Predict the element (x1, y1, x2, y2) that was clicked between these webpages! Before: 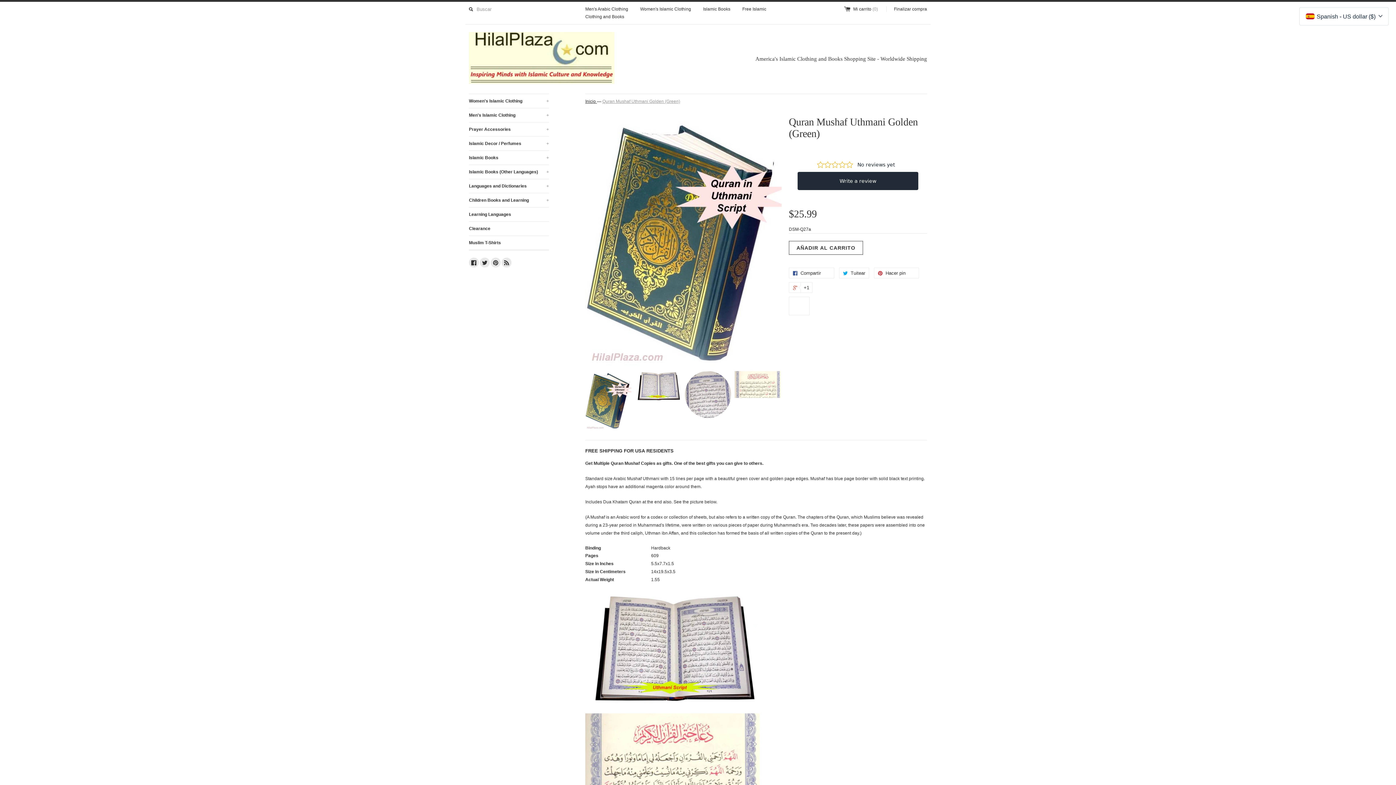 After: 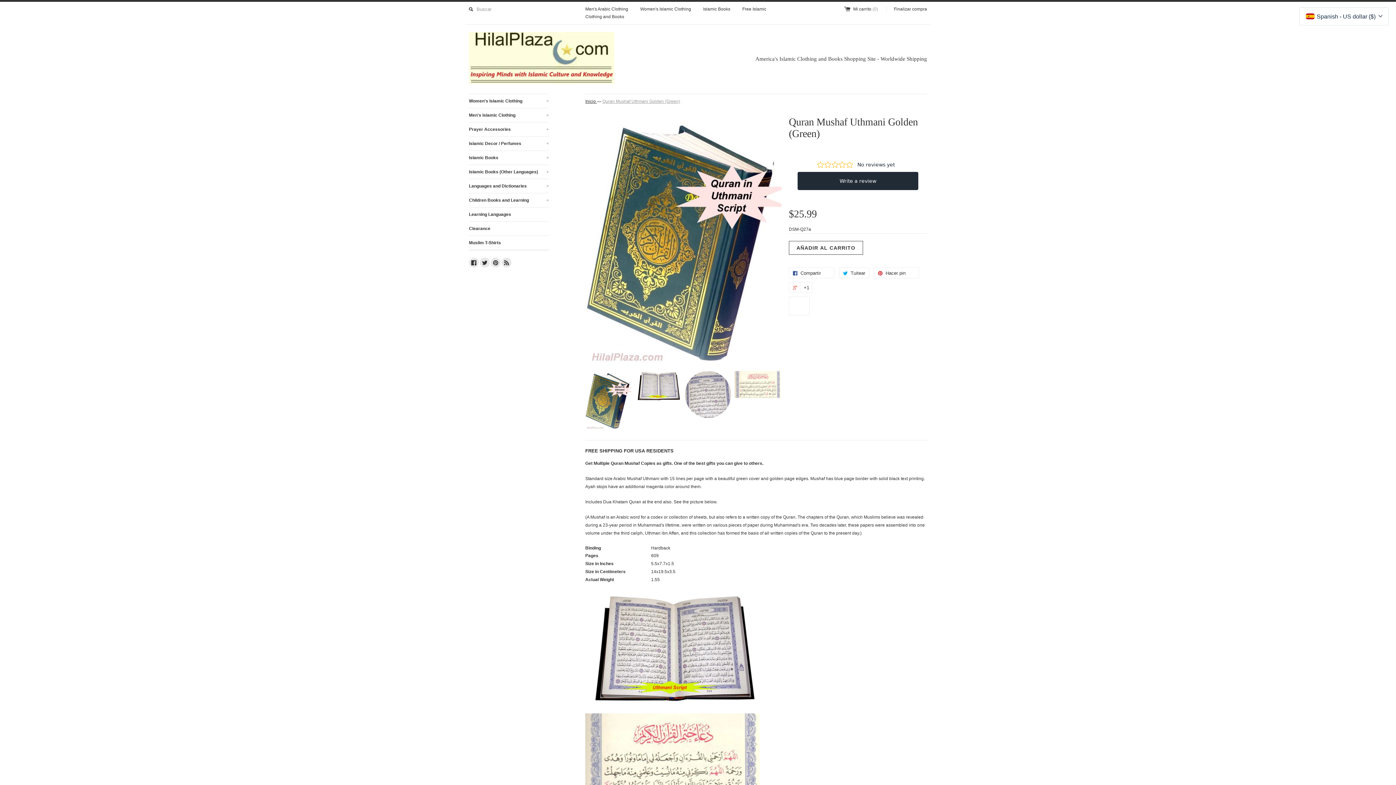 Action: bbox: (585, 371, 631, 433)